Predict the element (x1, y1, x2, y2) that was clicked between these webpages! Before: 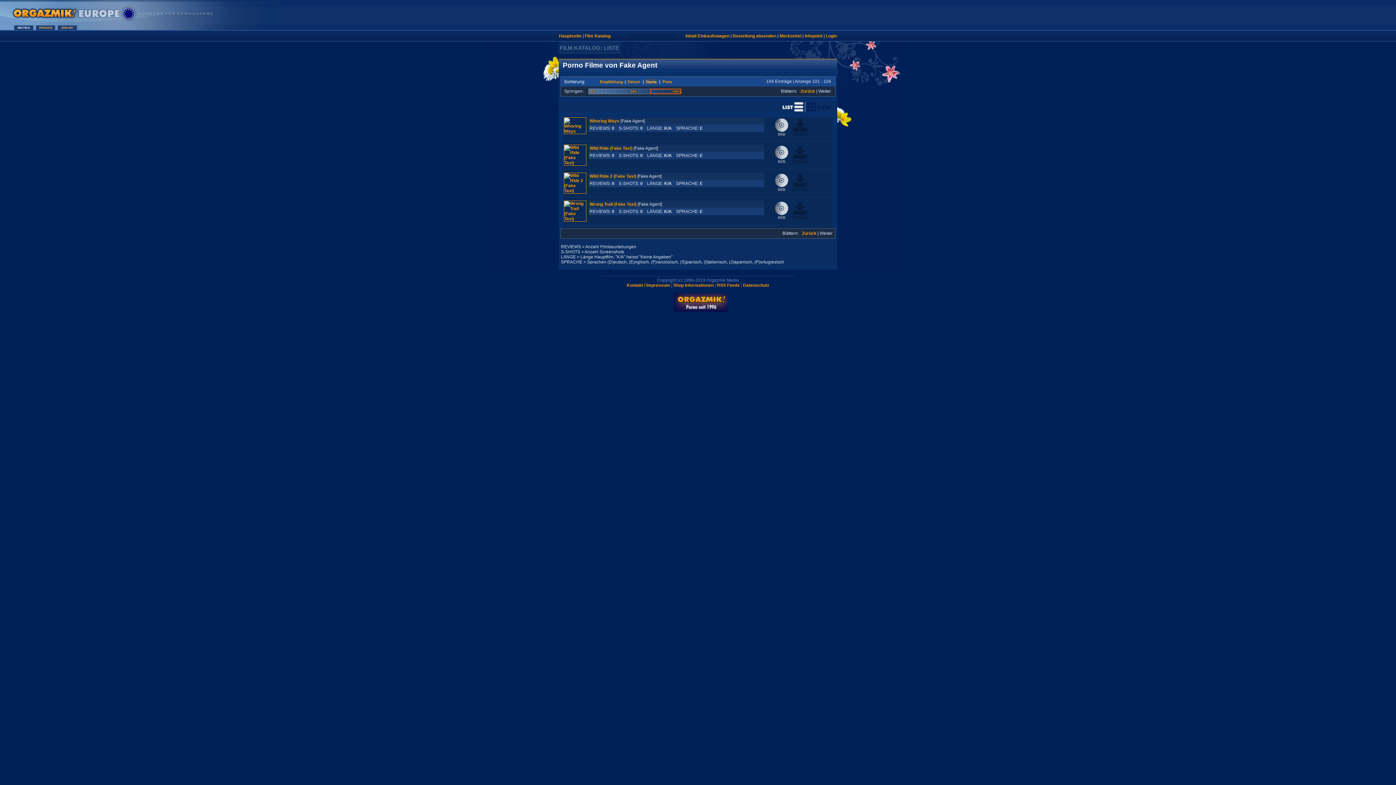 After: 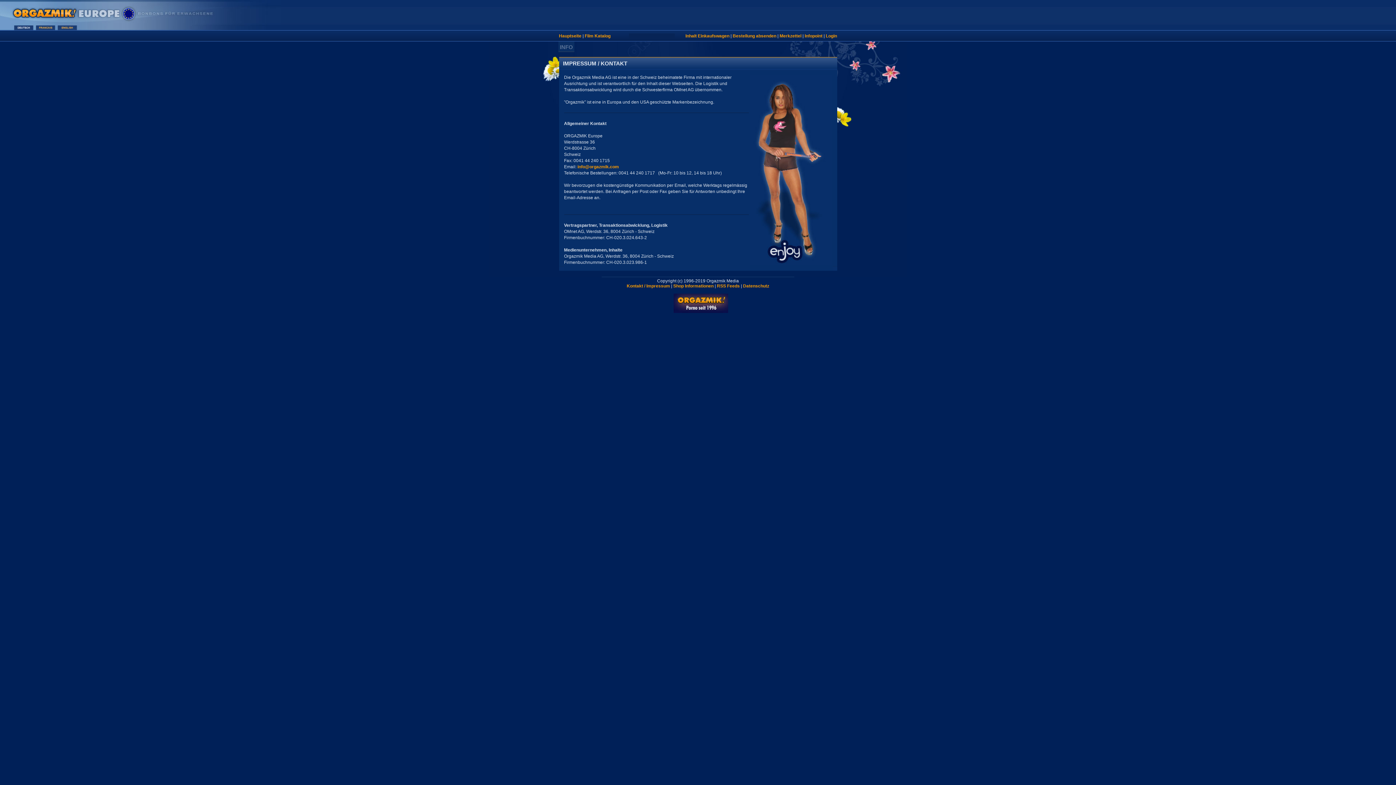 Action: label: Kontakt / Impressum bbox: (626, 282, 670, 288)